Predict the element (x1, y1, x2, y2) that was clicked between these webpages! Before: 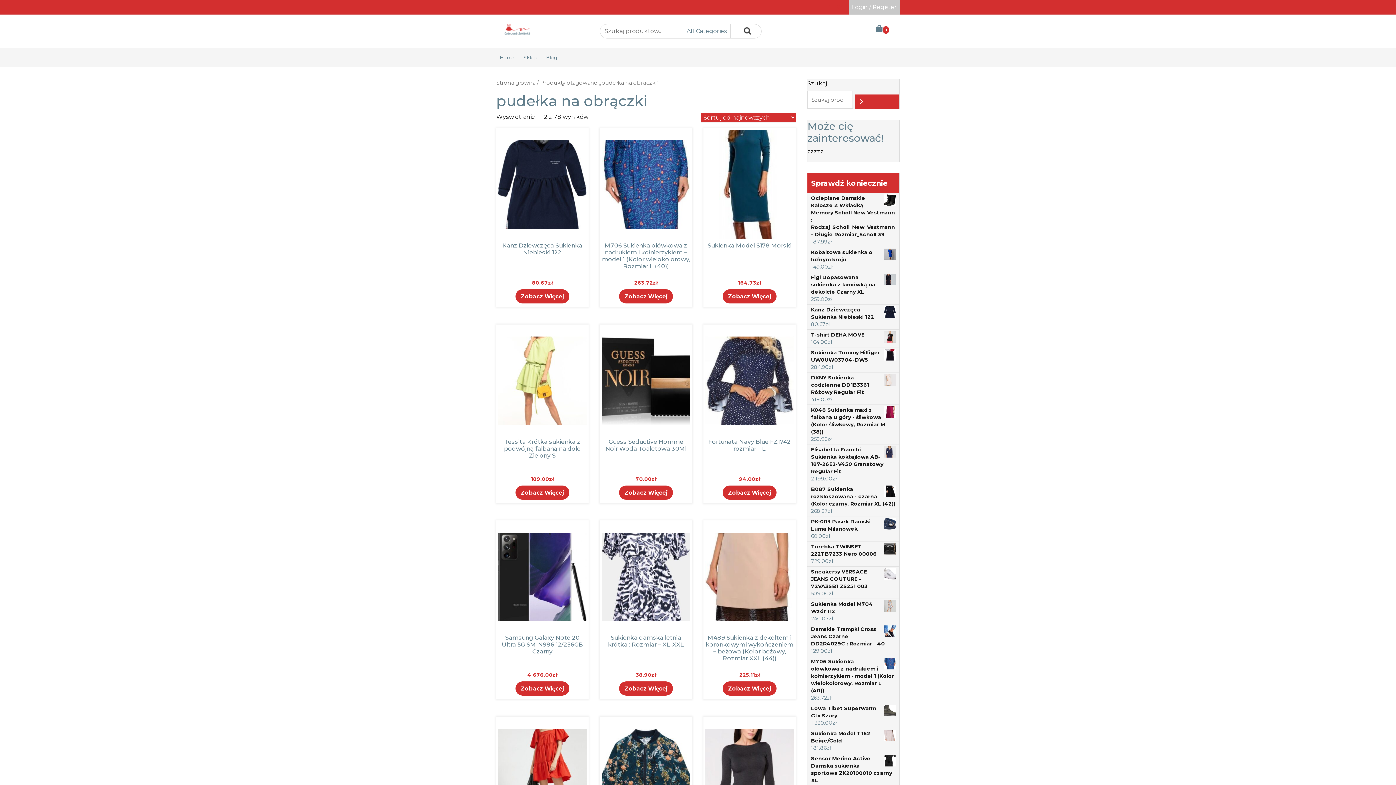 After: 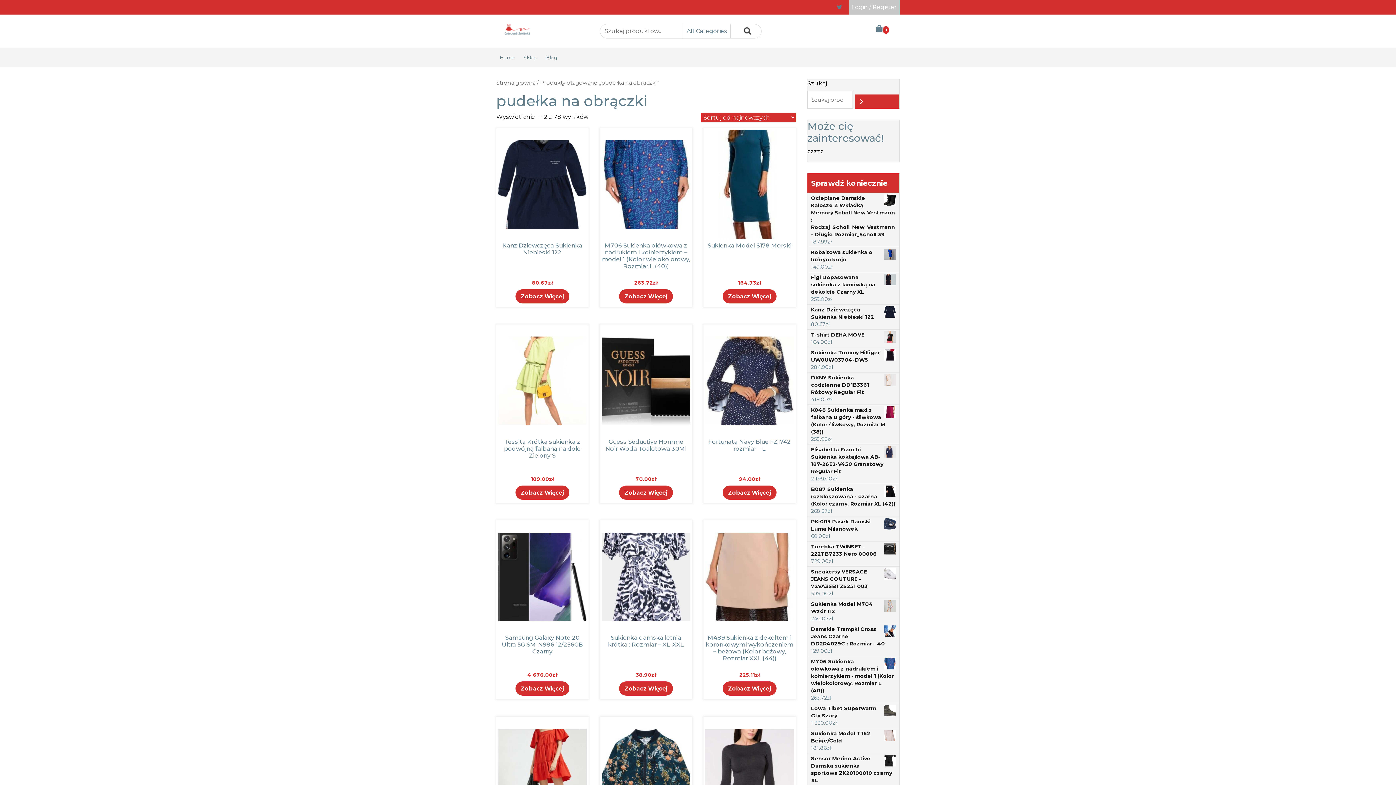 Action: bbox: (837, 3, 847, 10)